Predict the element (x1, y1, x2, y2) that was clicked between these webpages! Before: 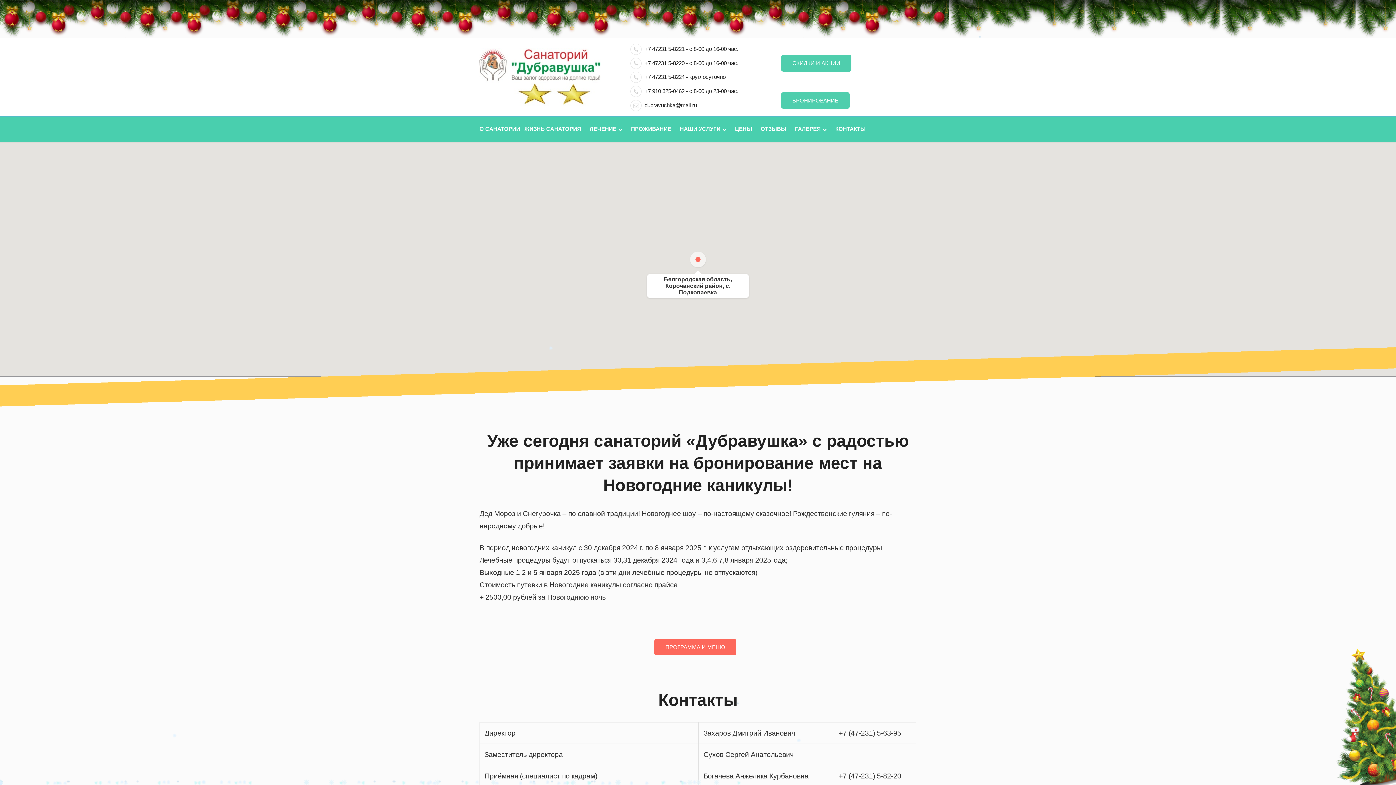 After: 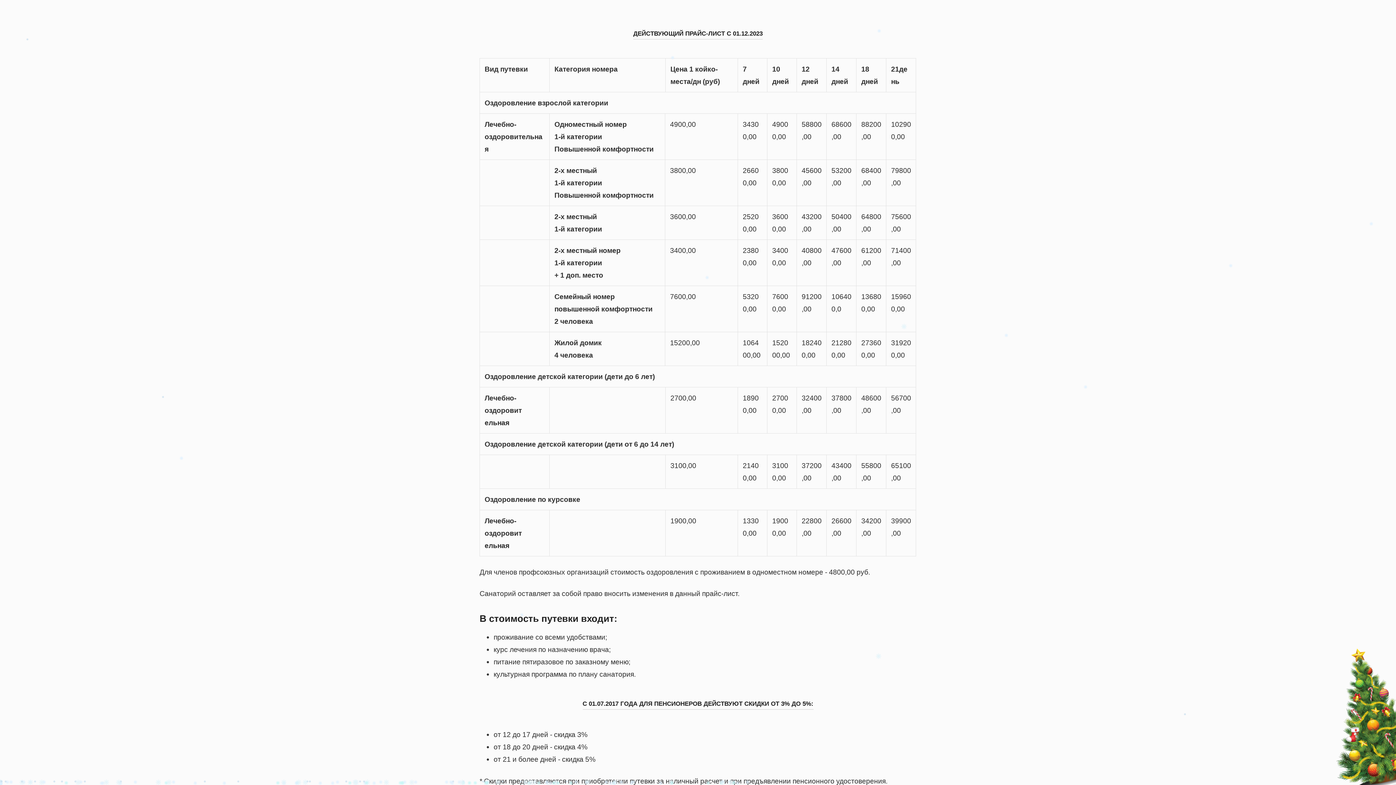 Action: label: СКИДКИ И АКЦИИ bbox: (781, 55, 851, 71)